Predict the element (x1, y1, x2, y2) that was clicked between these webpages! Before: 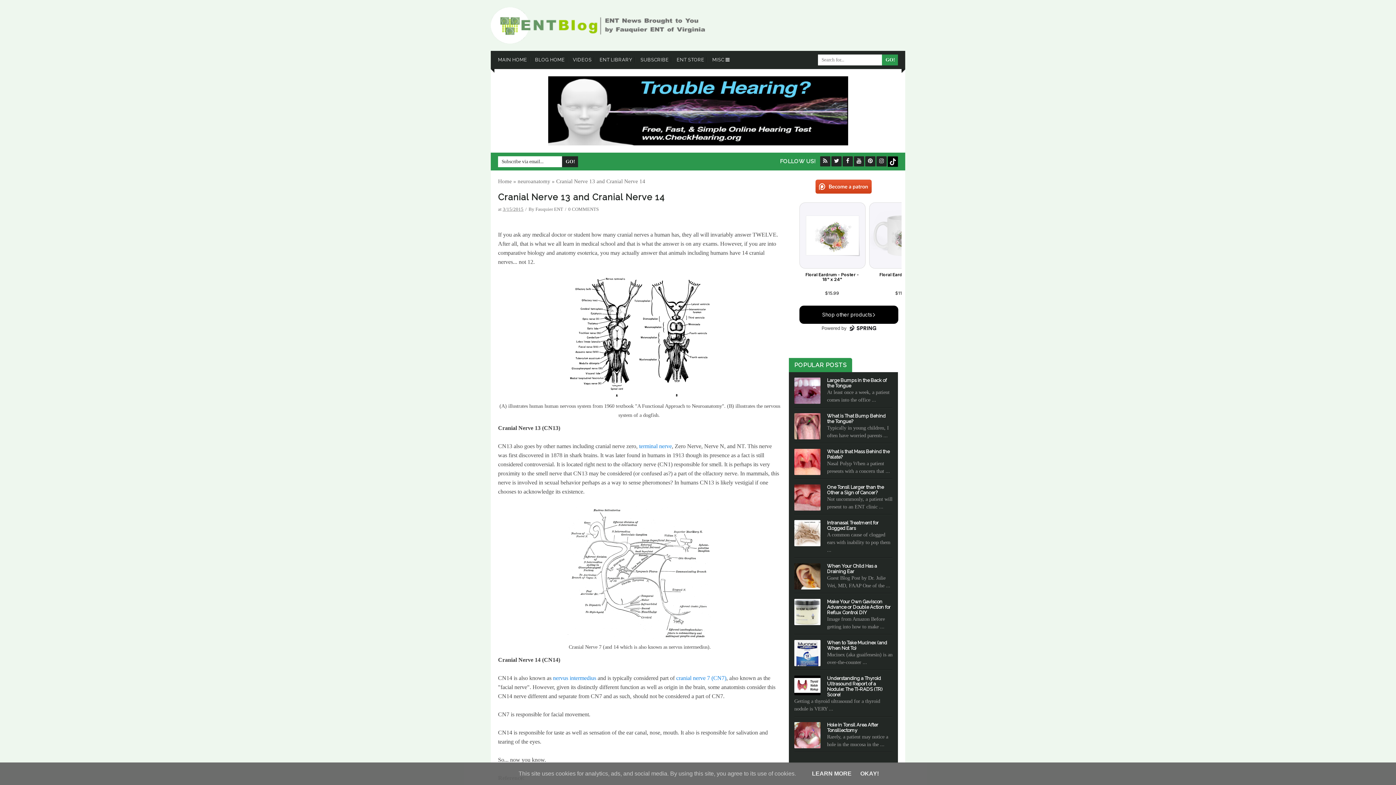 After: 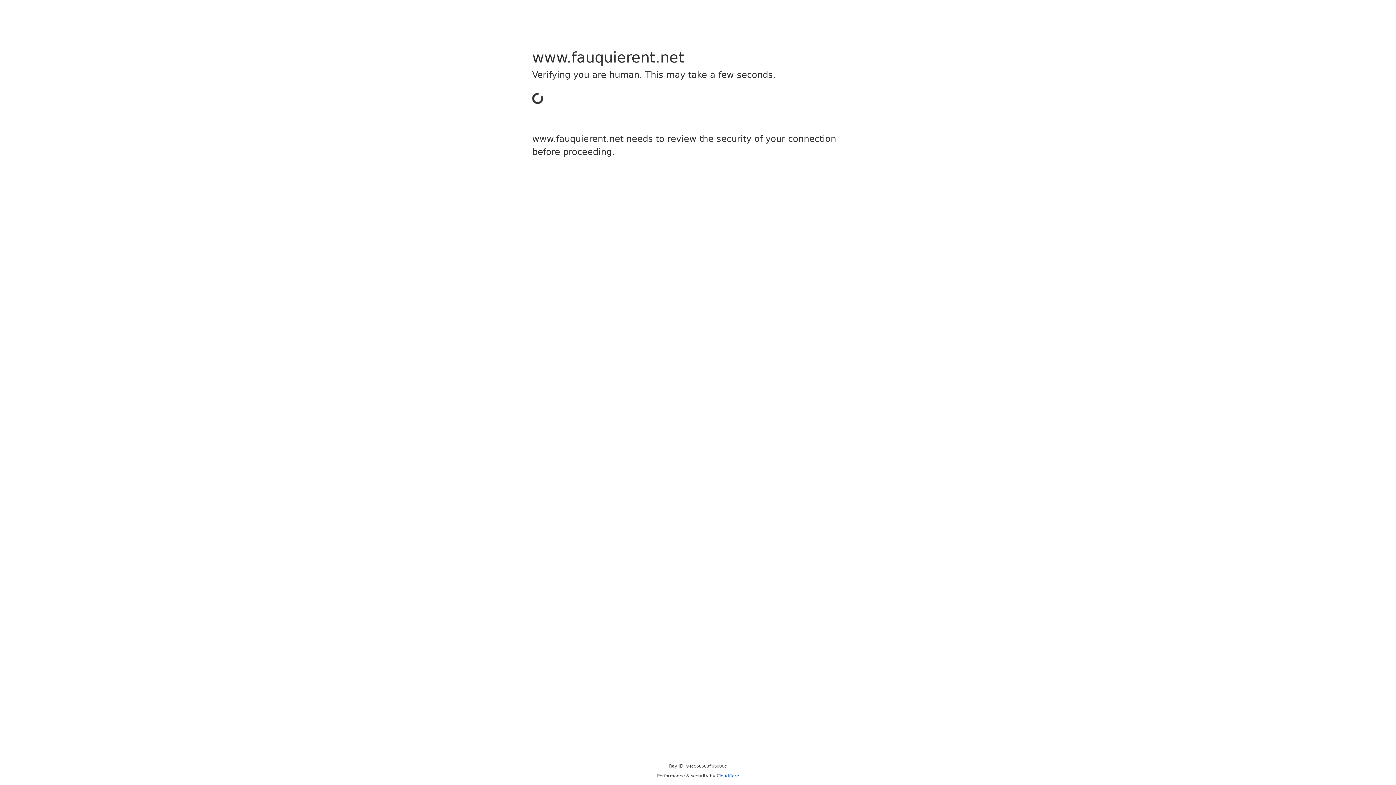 Action: label: ENT STORE bbox: (671, 57, 707, 62)